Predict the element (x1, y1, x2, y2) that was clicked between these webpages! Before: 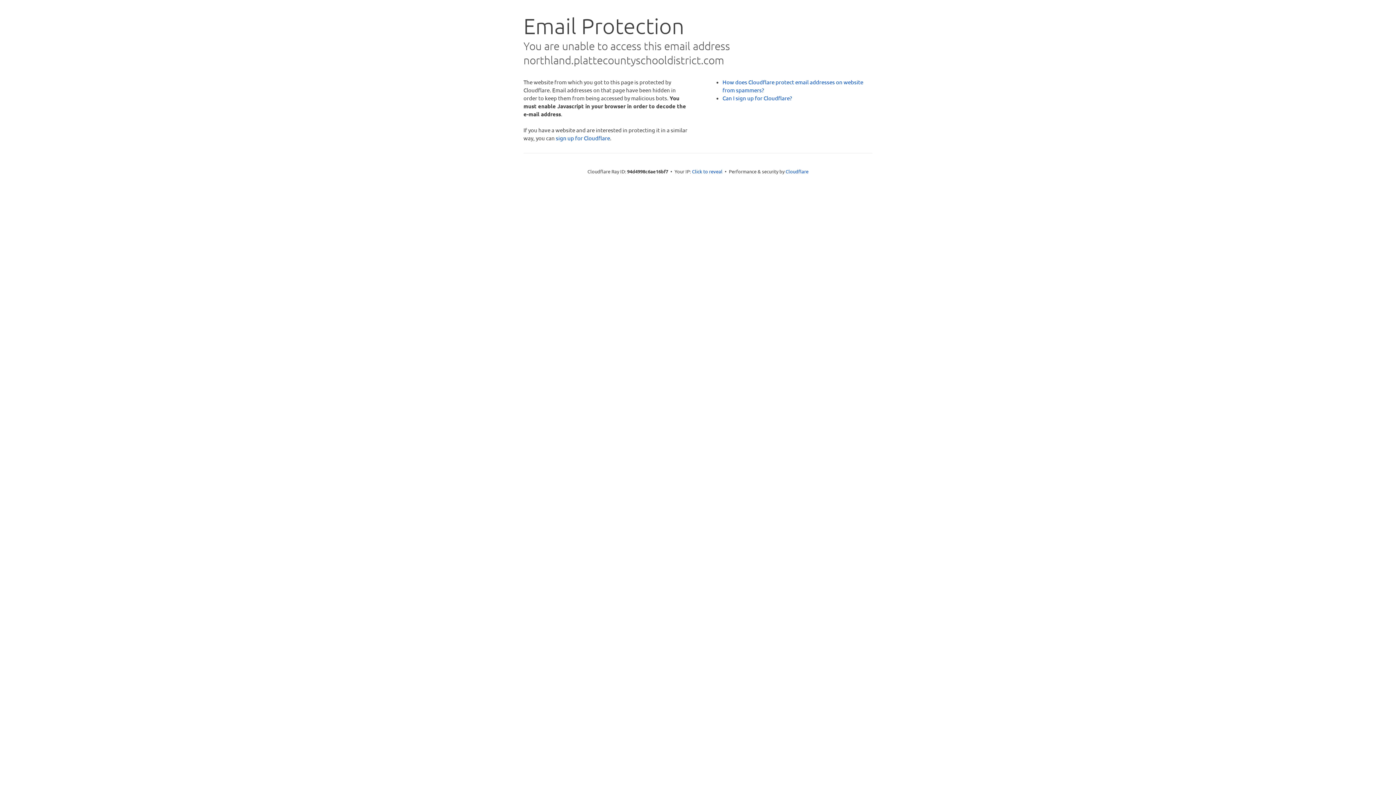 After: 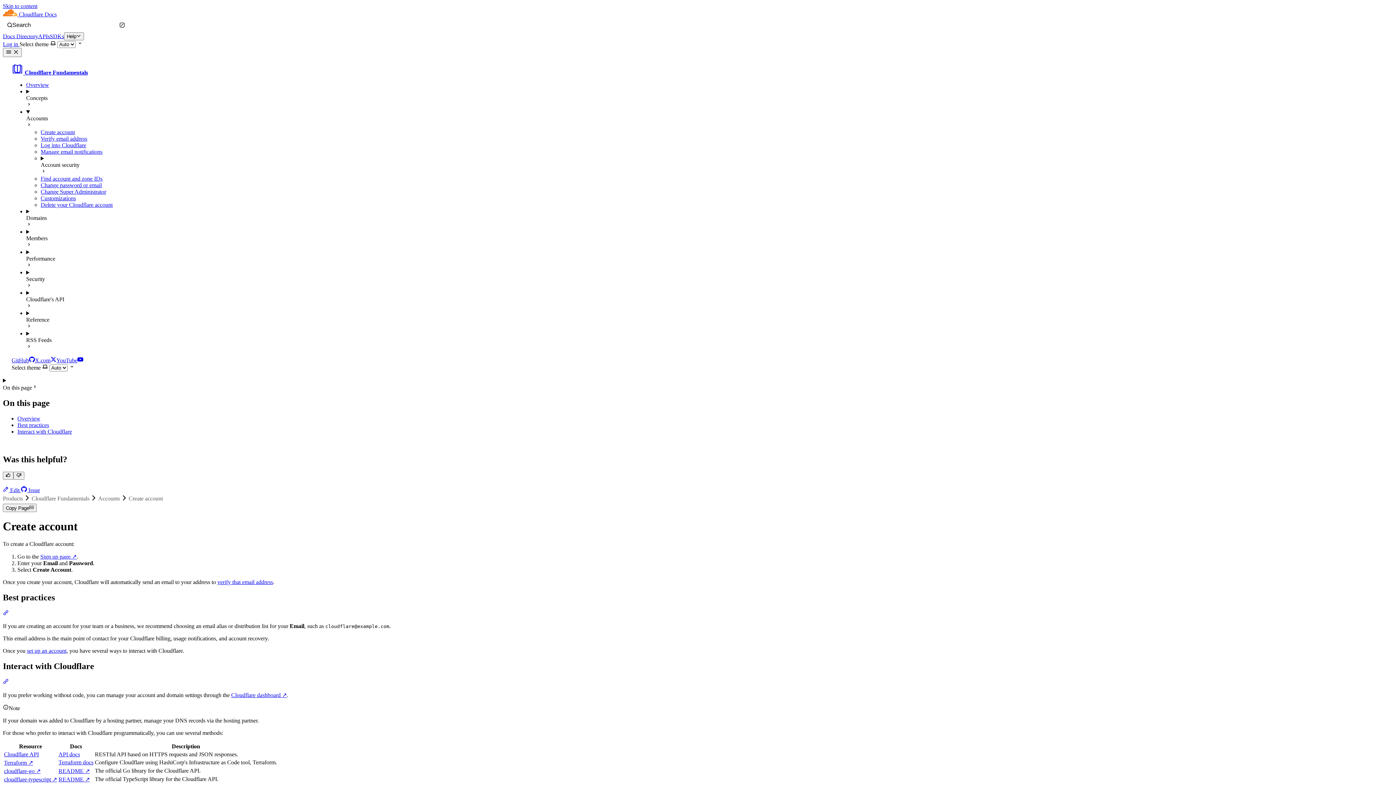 Action: label: Can I sign up for Cloudflare? bbox: (722, 94, 792, 101)